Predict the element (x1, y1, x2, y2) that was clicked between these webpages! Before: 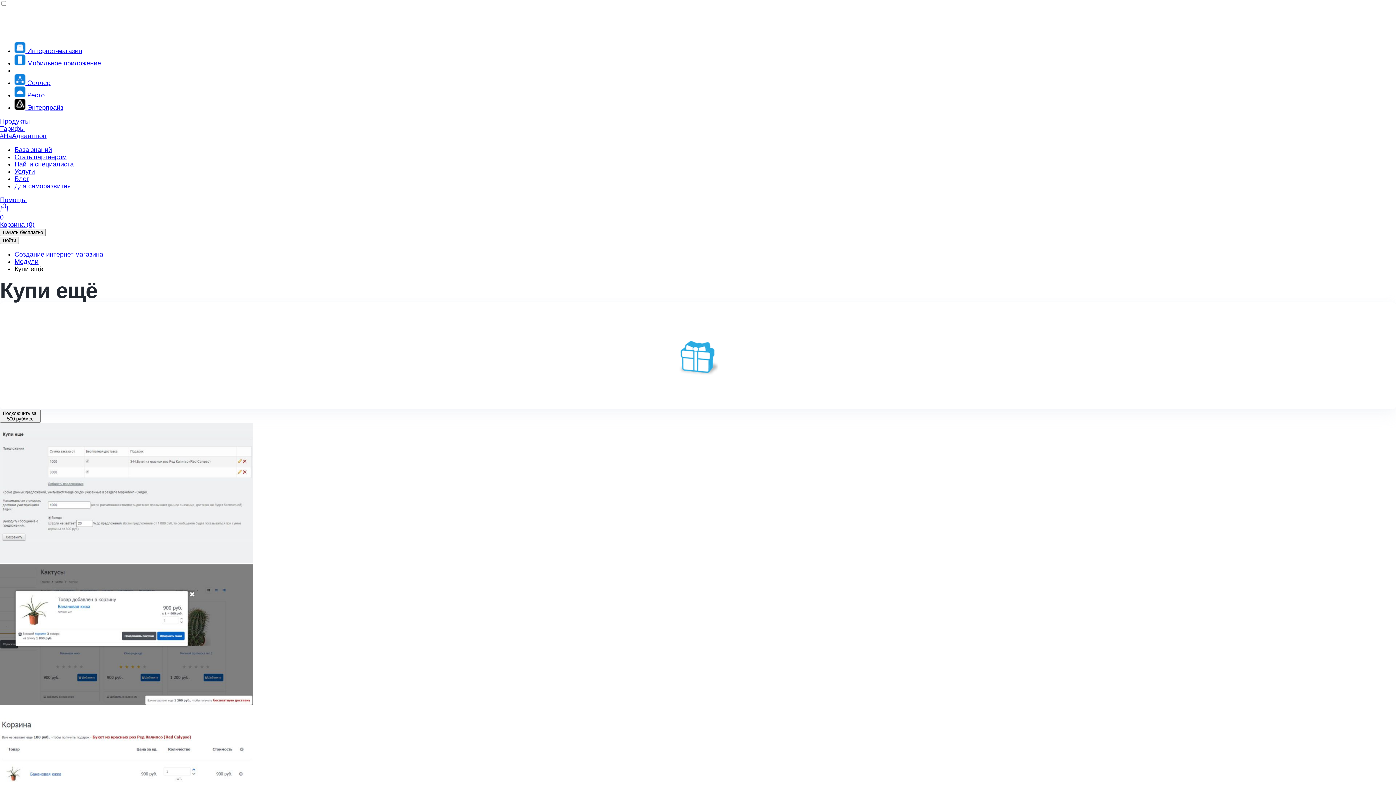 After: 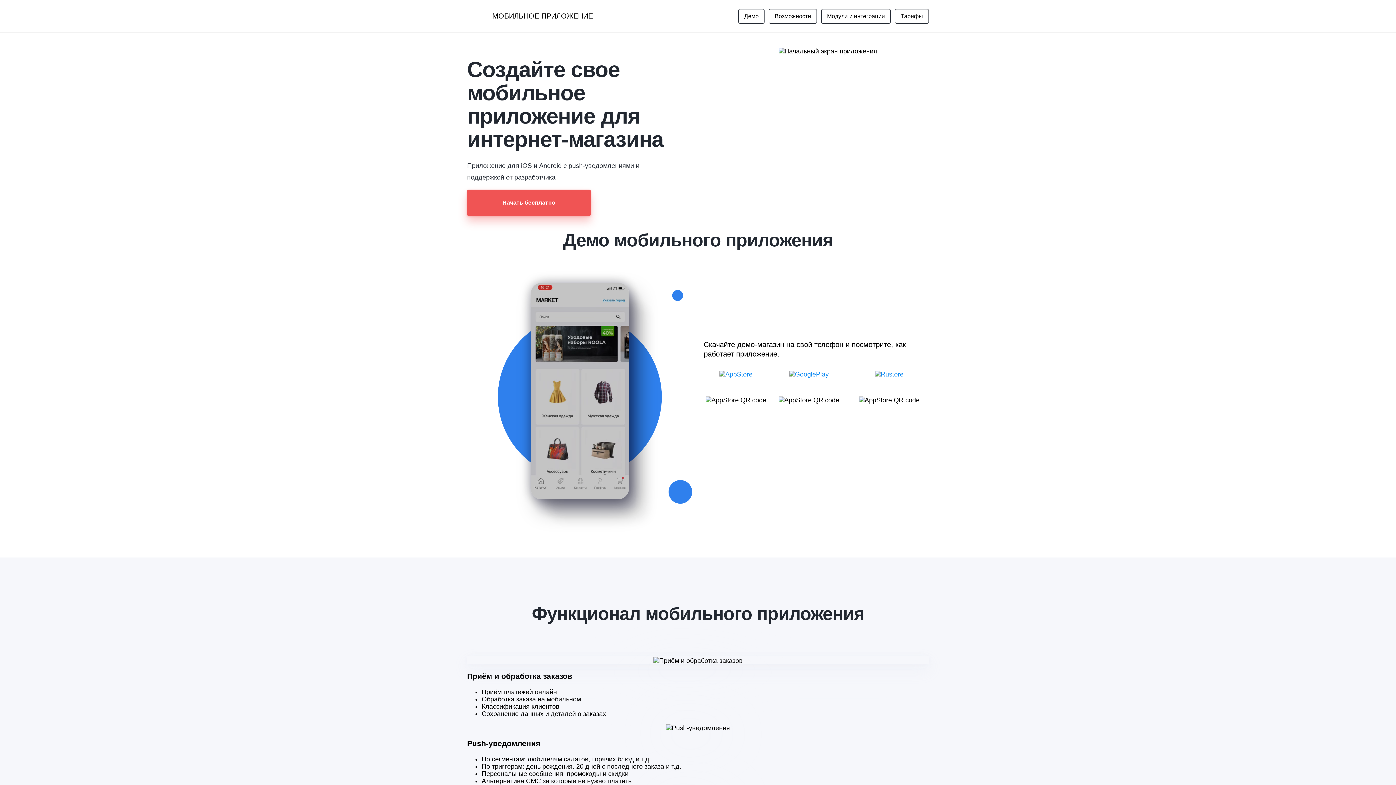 Action: bbox: (14, 59, 101, 66) label:  Мобильное приложение